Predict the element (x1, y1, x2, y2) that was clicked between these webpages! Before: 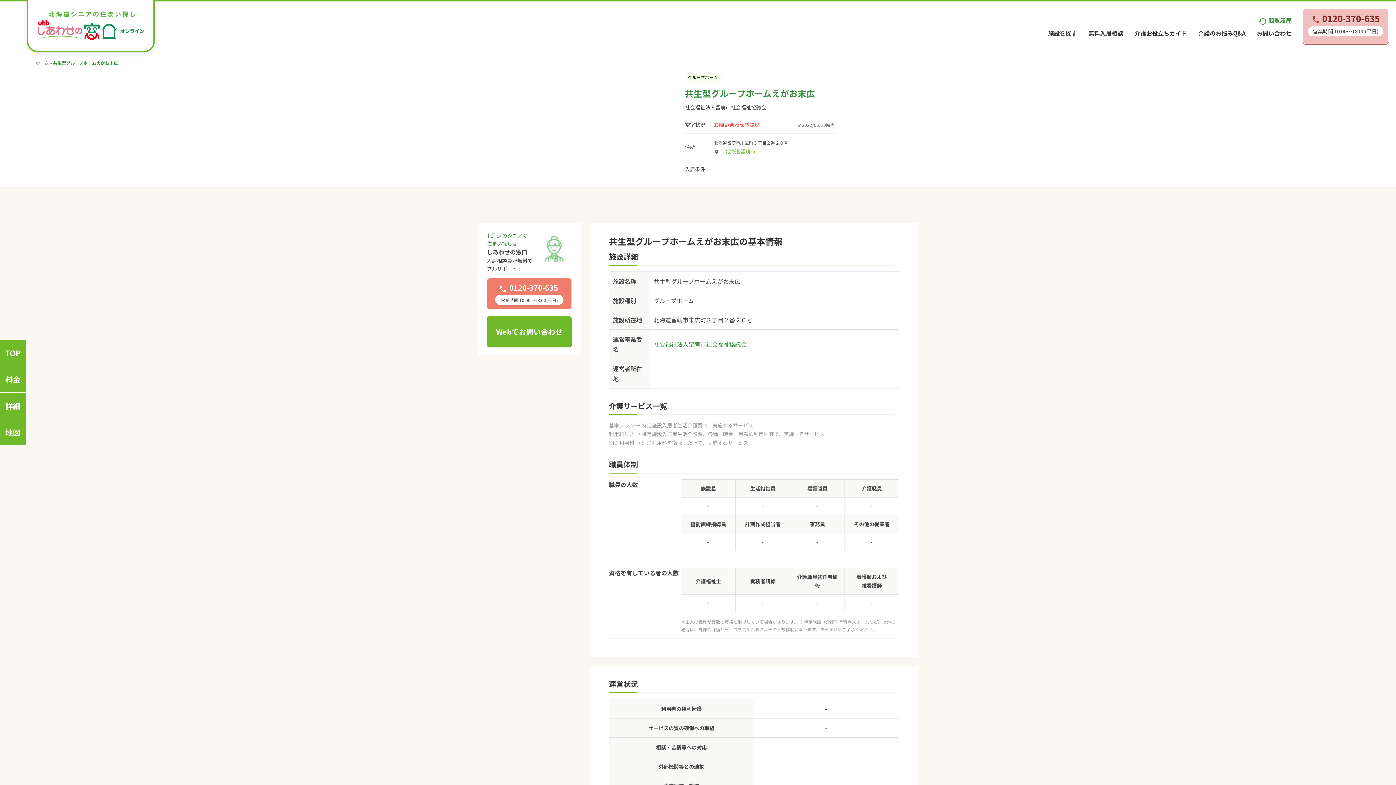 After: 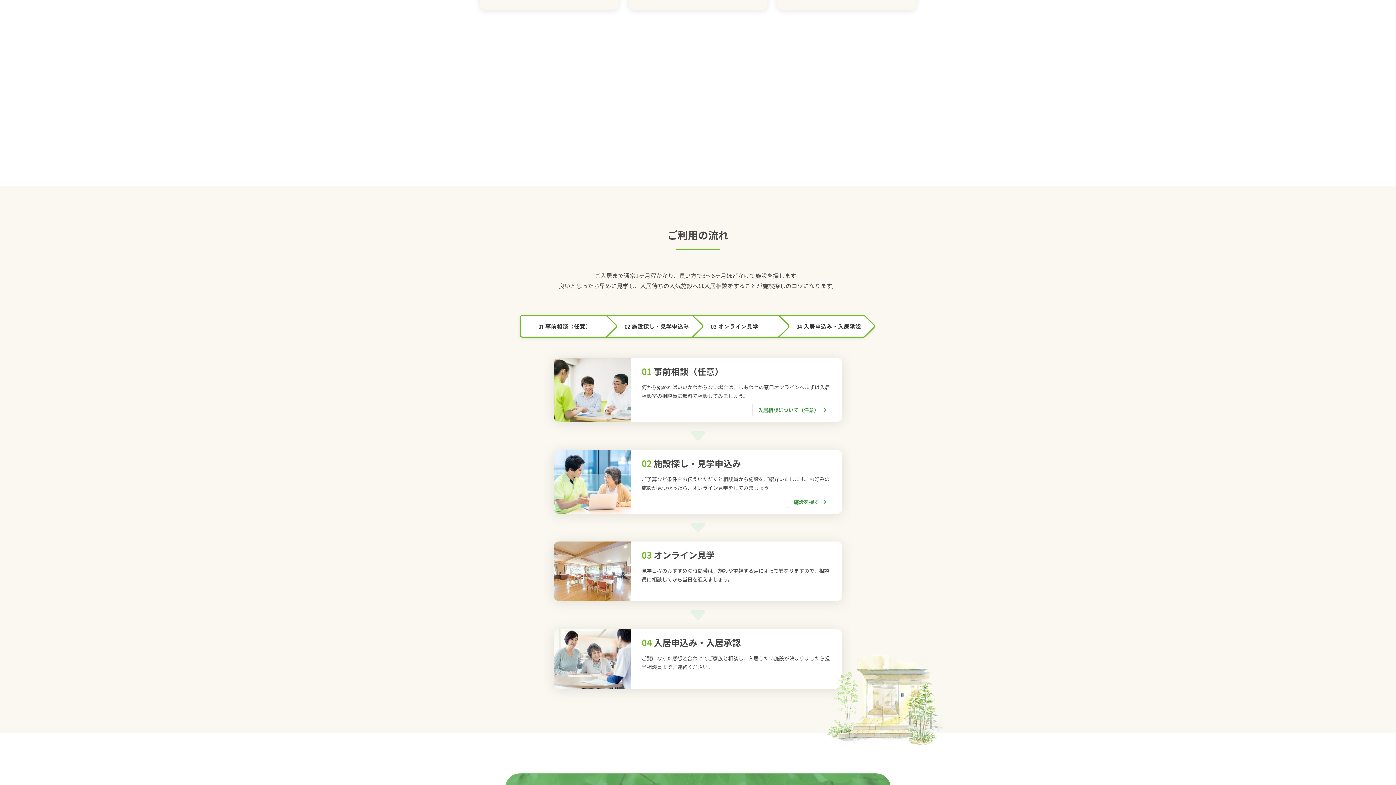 Action: label: 無料入居相談 bbox: (1088, 28, 1123, 37)